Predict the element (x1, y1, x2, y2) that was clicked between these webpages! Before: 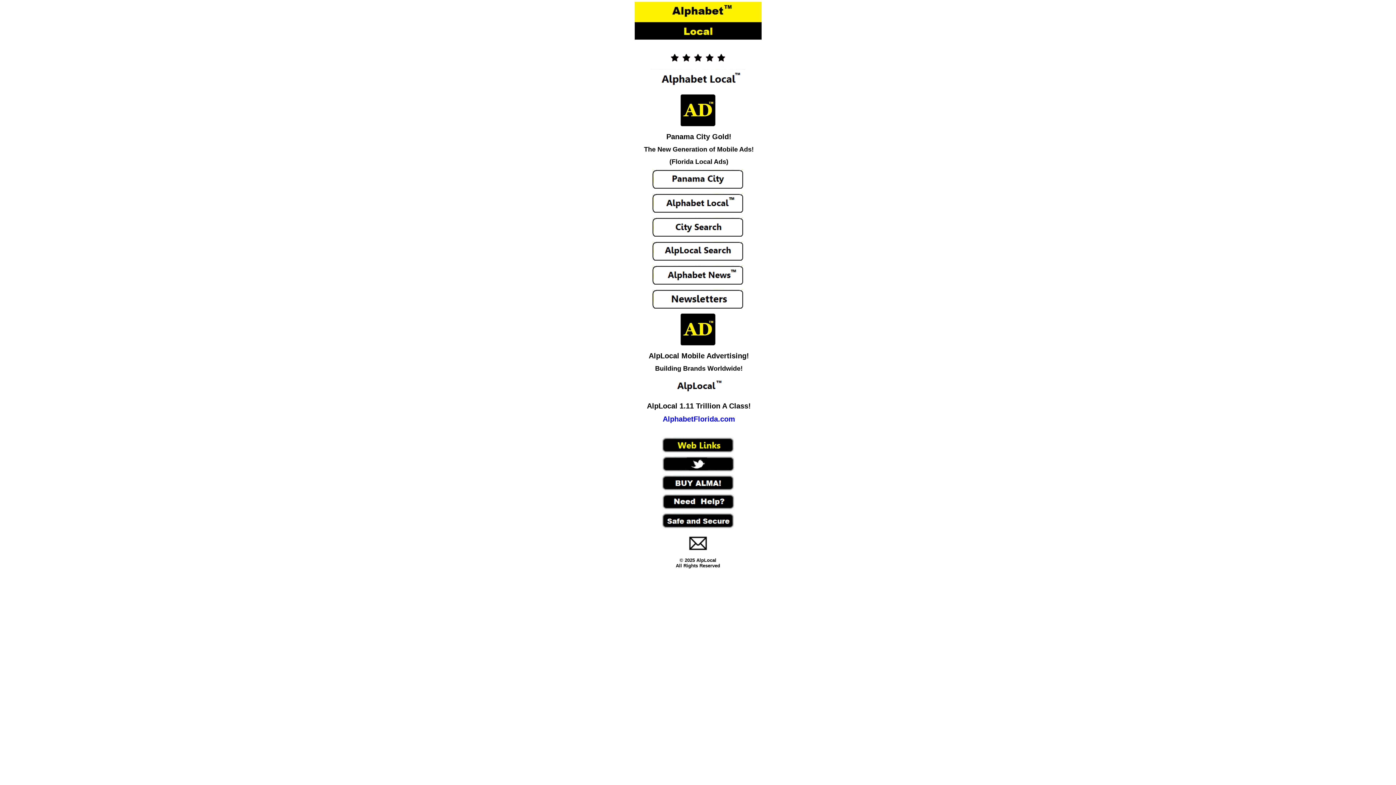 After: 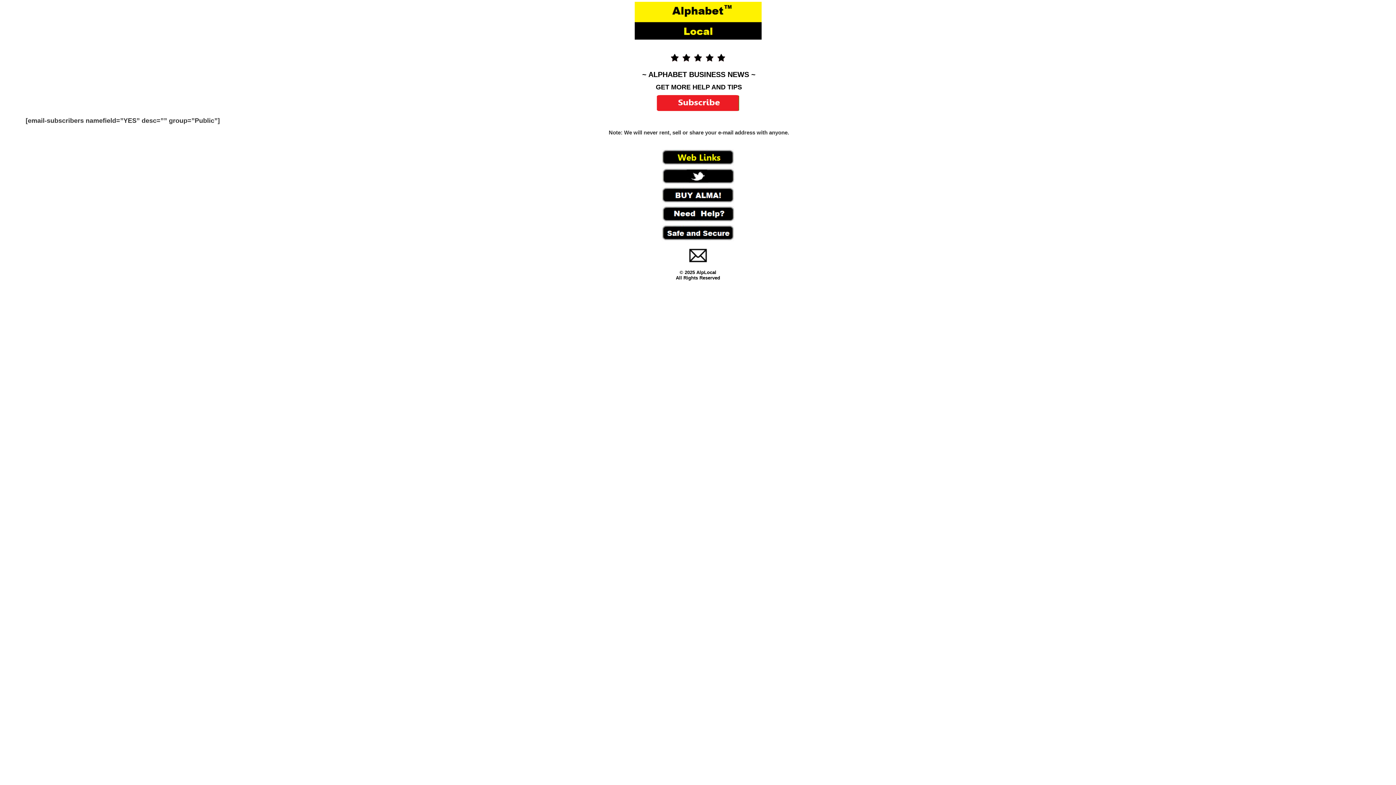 Action: bbox: (652, 304, 743, 309)